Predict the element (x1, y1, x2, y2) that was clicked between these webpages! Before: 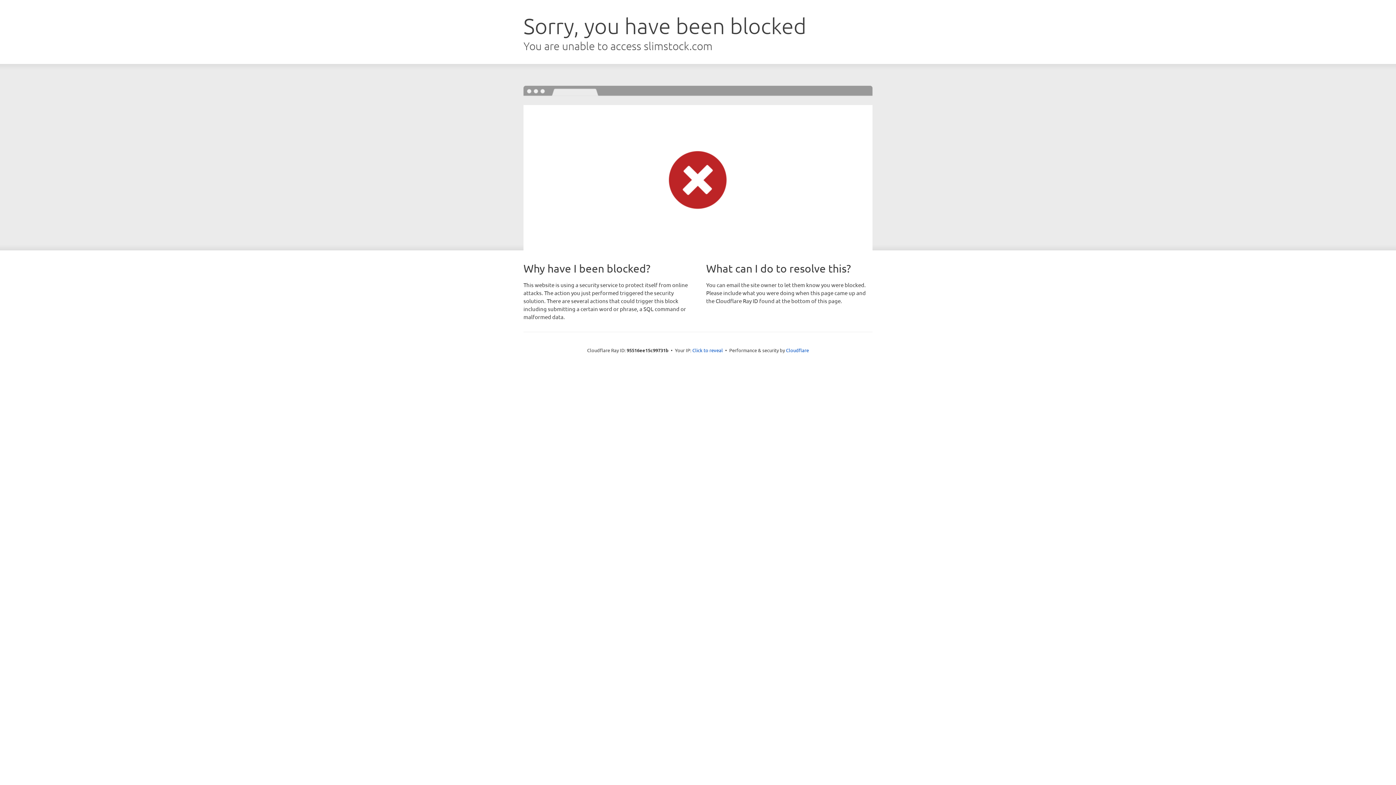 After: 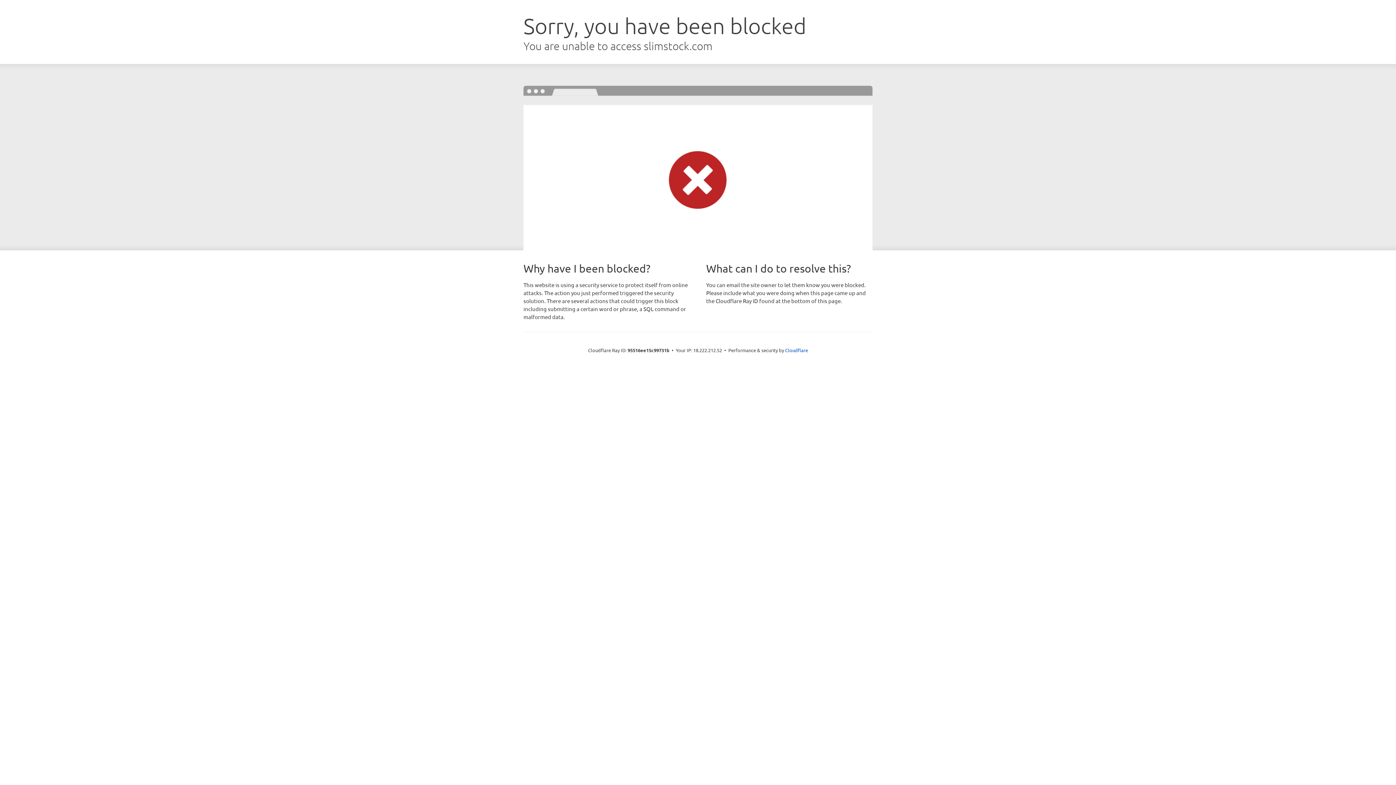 Action: label: Click to reveal bbox: (692, 346, 723, 353)